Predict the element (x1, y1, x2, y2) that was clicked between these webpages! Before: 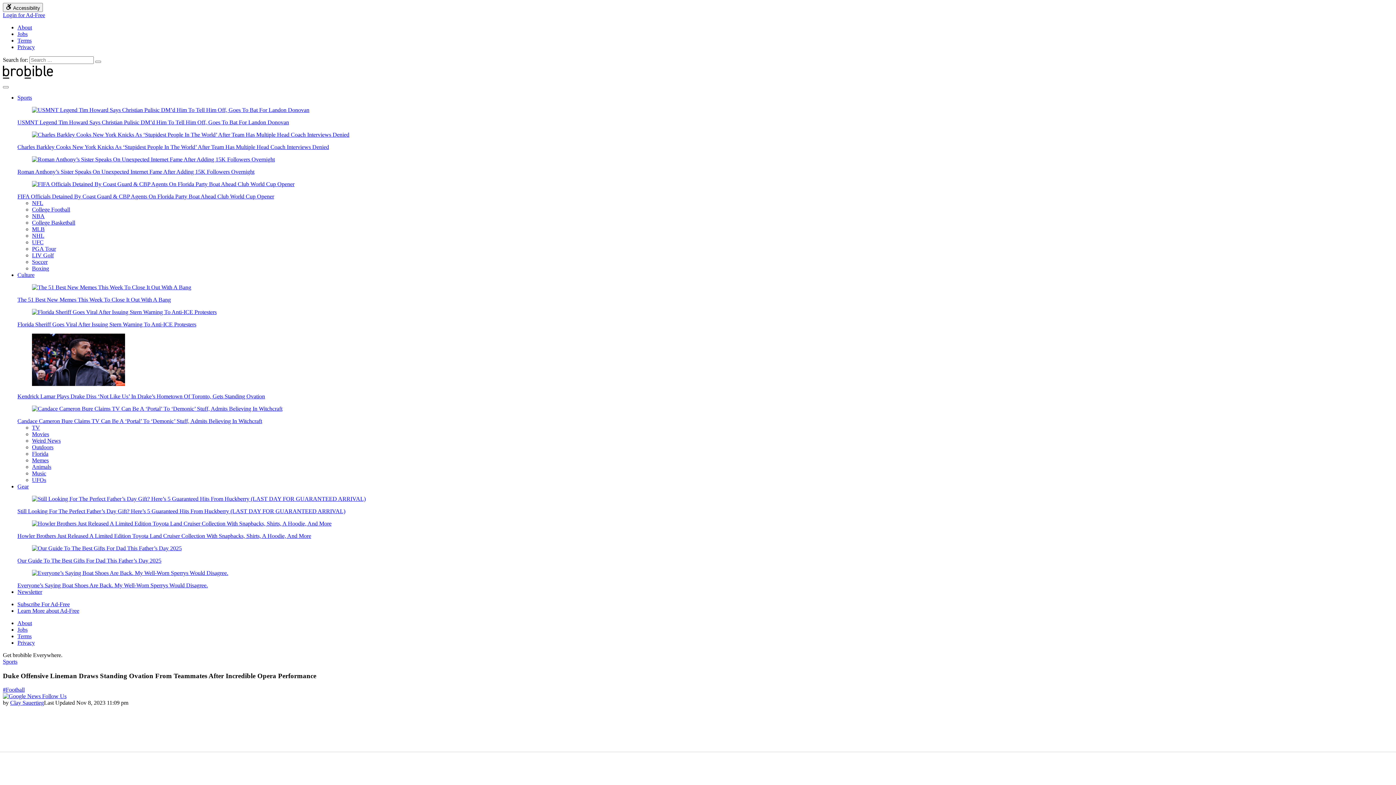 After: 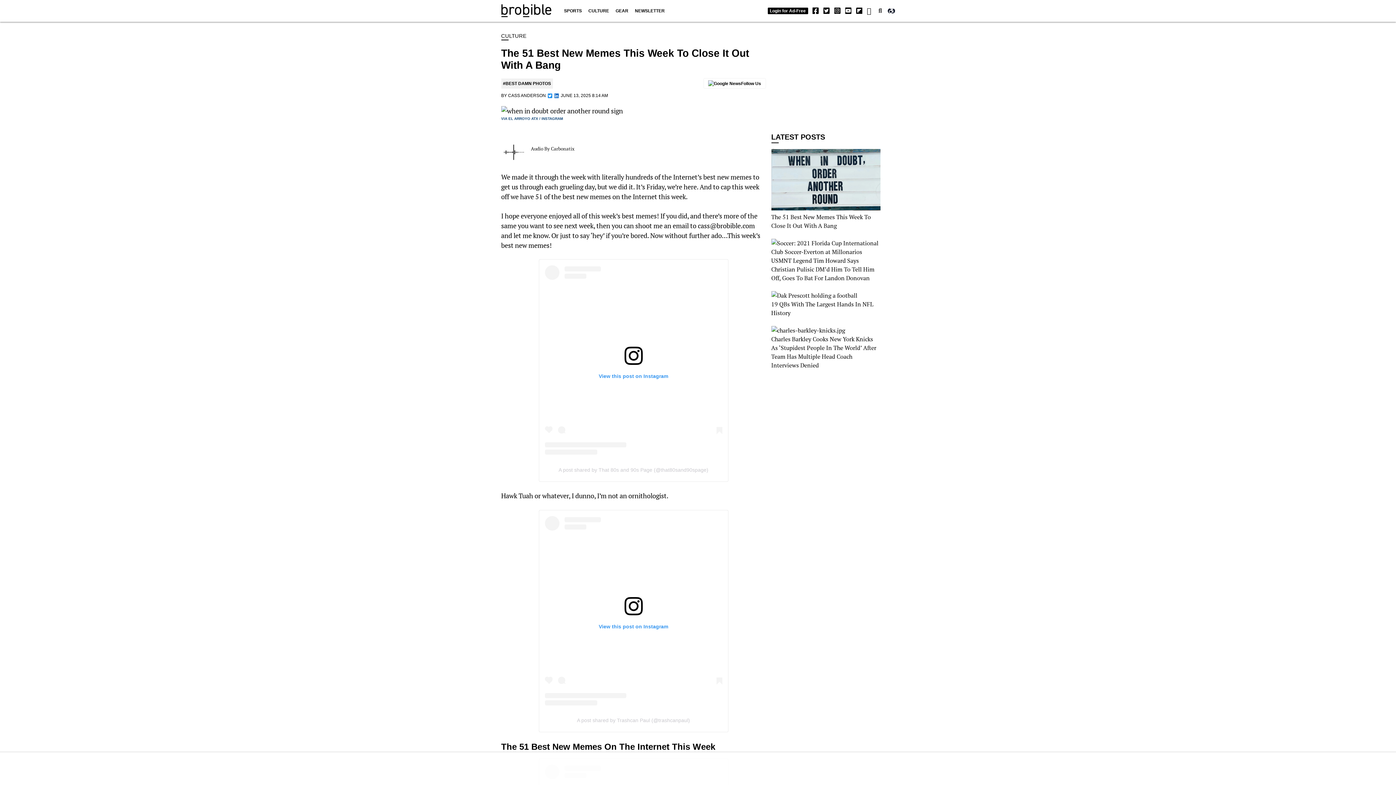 Action: bbox: (32, 284, 191, 290)